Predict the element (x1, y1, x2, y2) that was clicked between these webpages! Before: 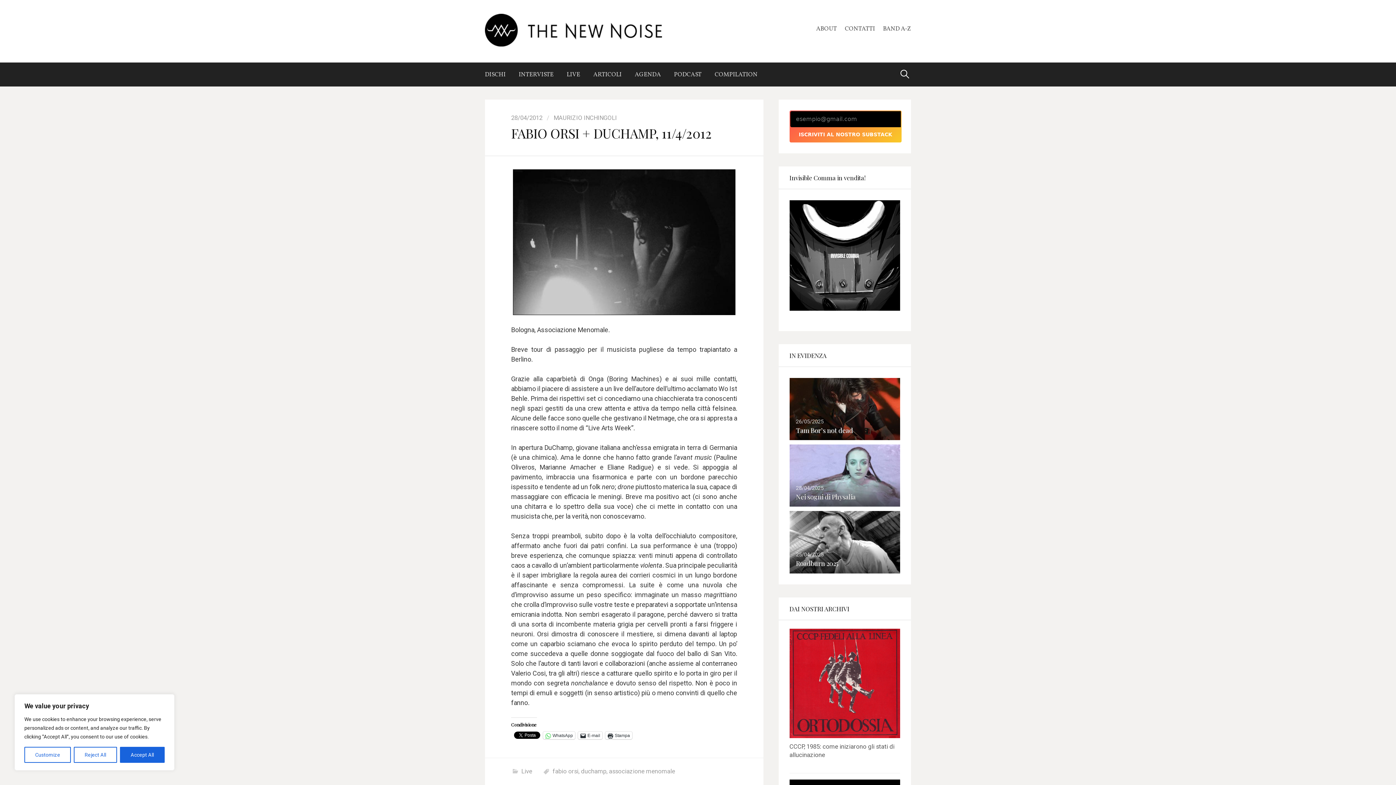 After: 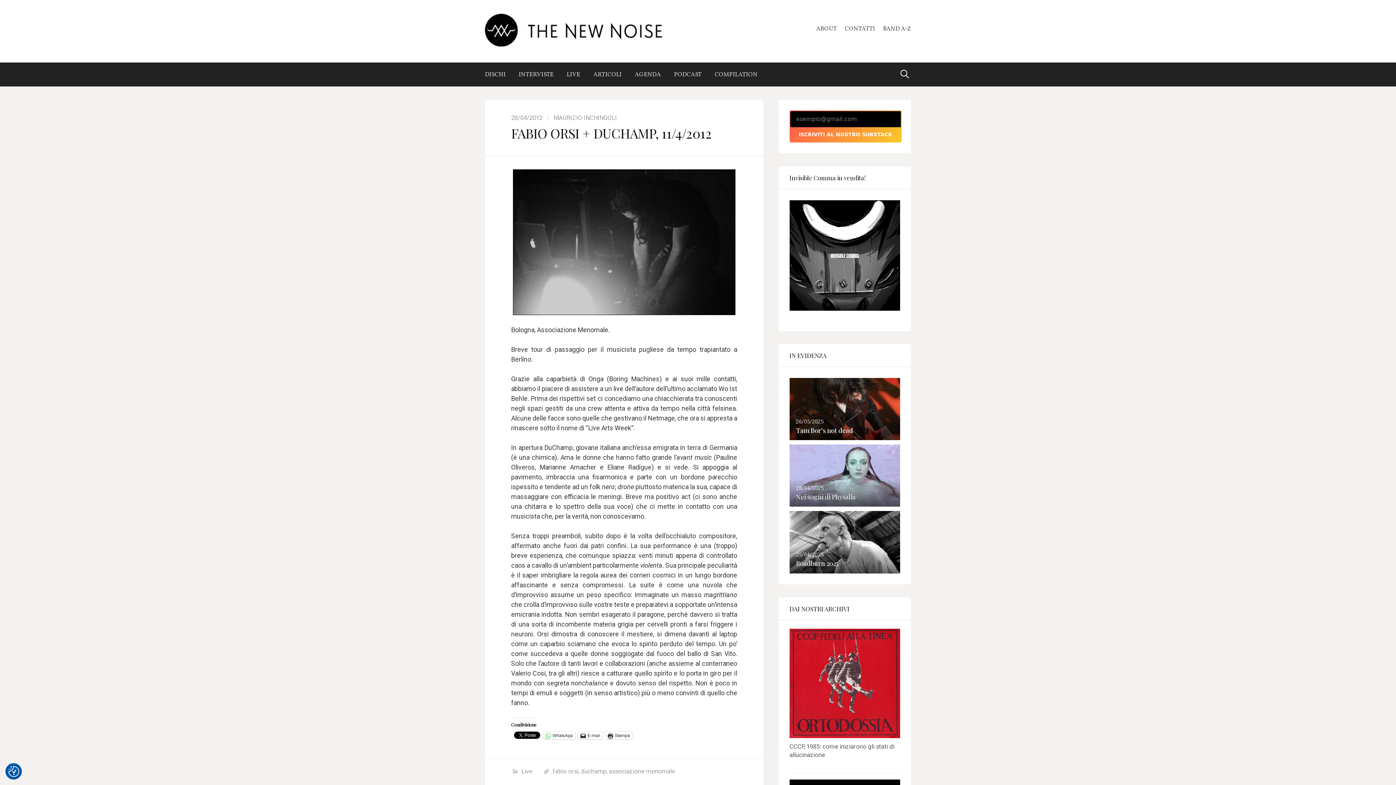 Action: label: Accept All bbox: (119, 747, 164, 763)